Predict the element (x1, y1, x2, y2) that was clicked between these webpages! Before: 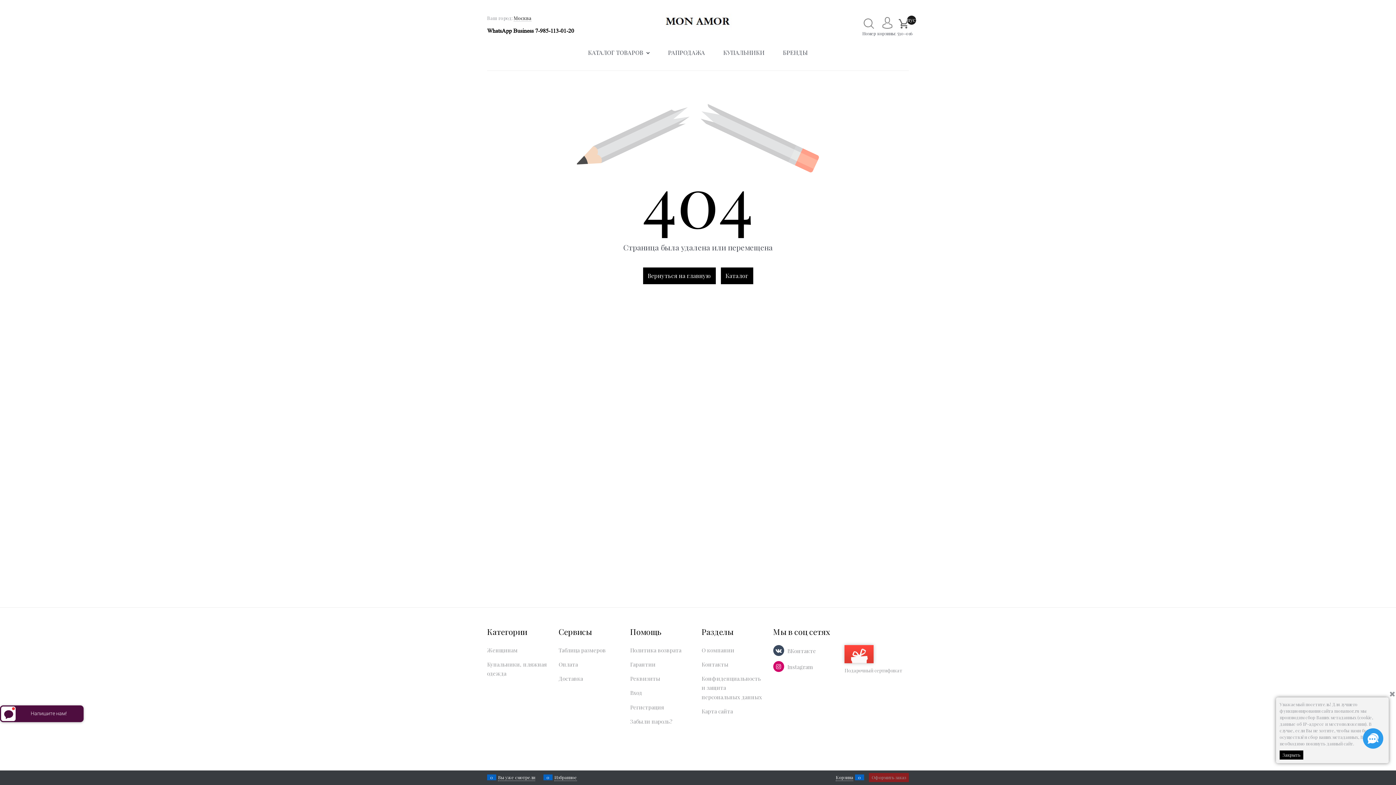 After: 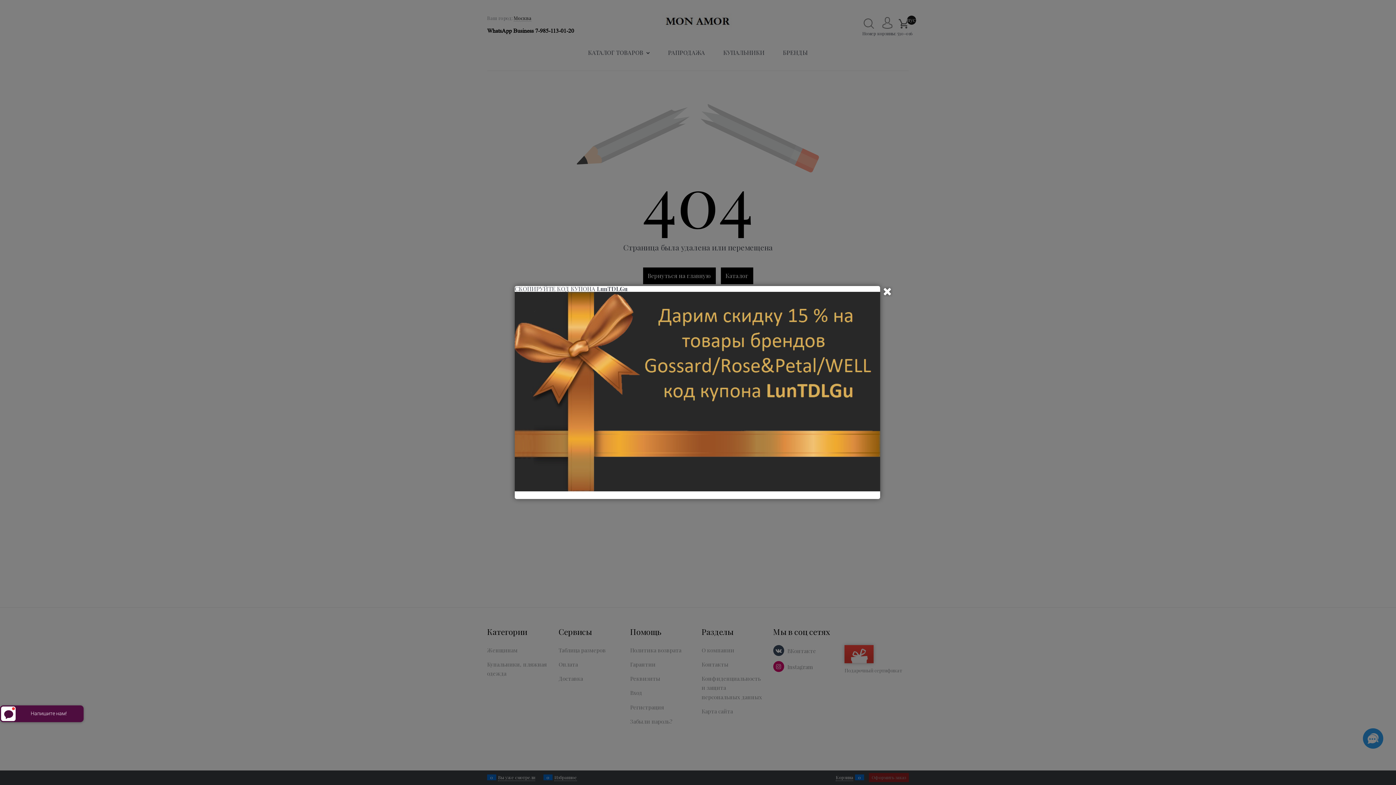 Action: label: Закрыть bbox: (1280, 750, 1303, 760)